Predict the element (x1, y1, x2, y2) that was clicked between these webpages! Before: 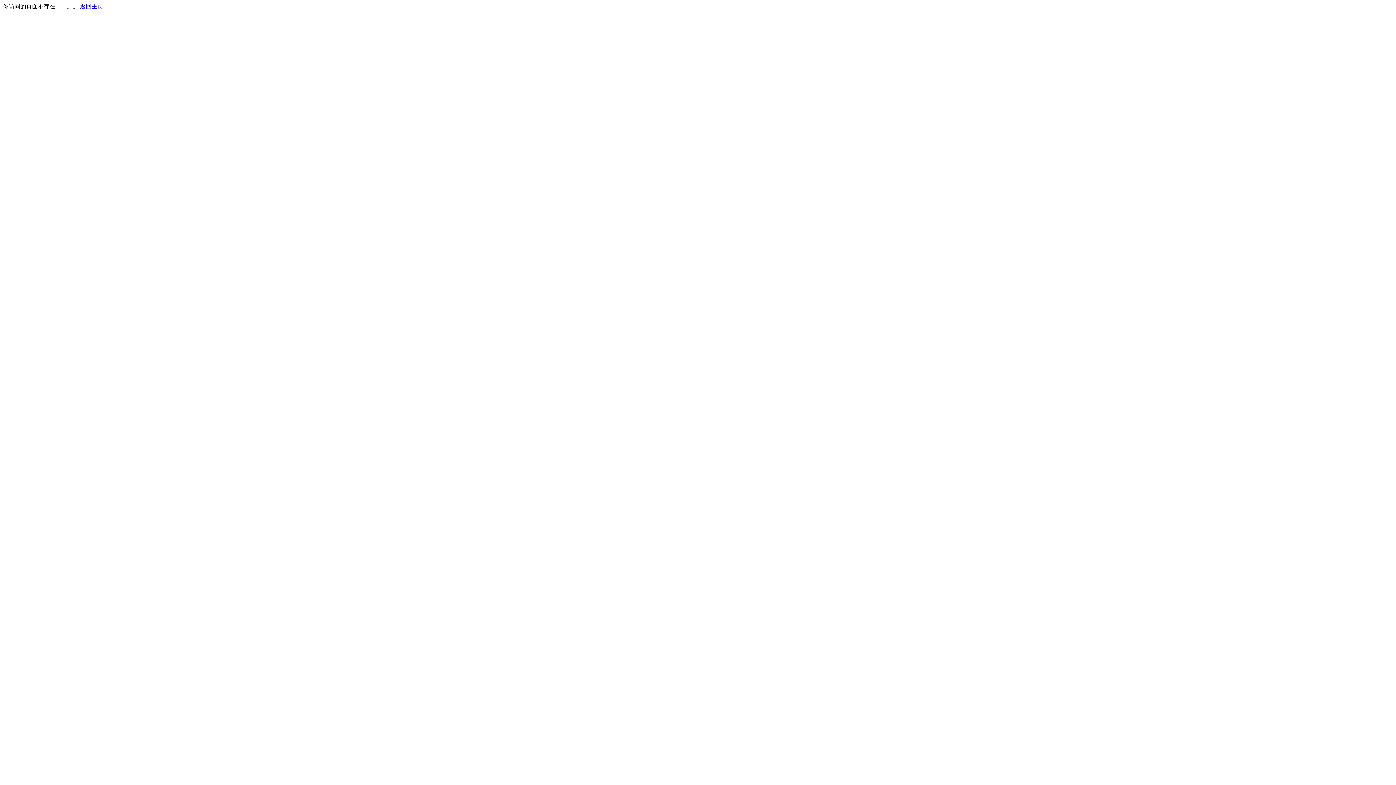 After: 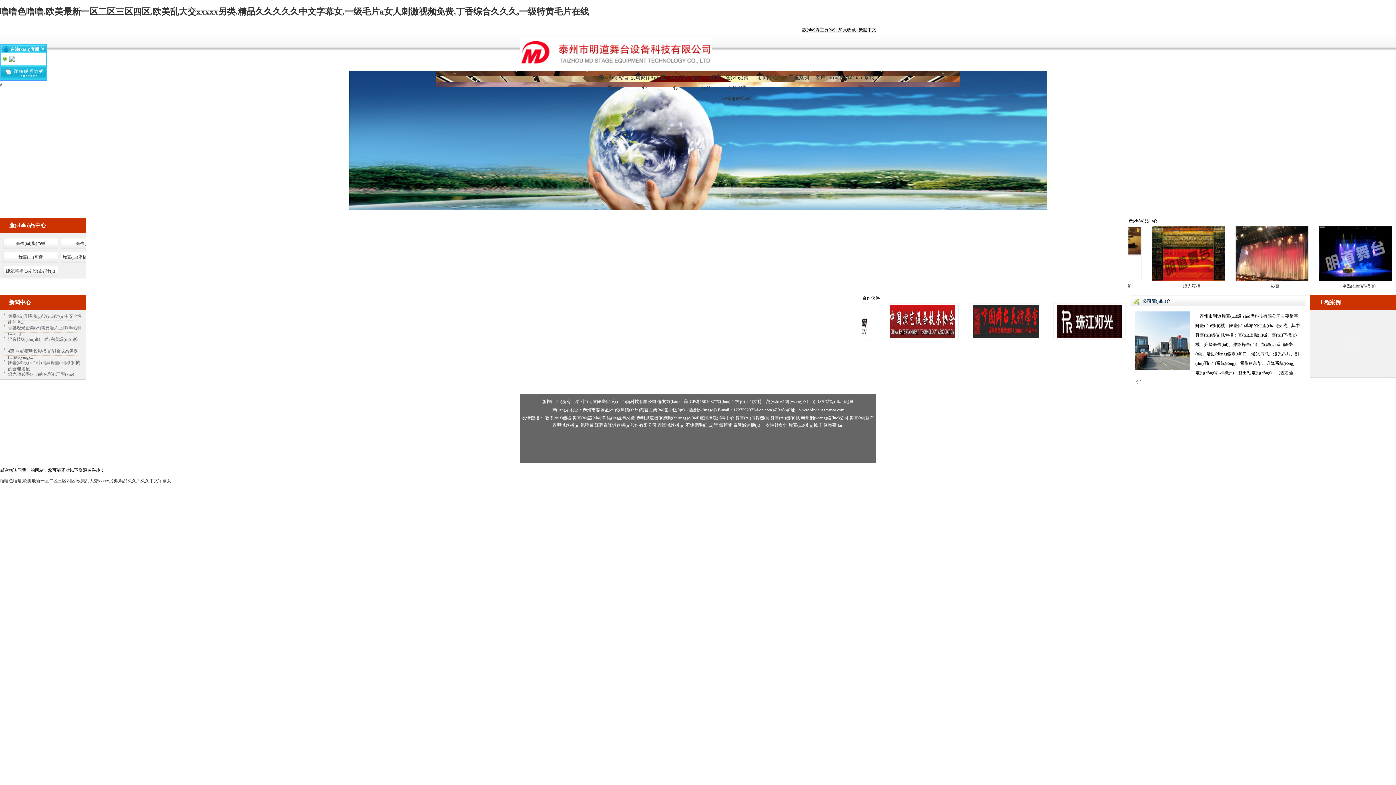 Action: label: 返回主页 bbox: (80, 3, 103, 9)